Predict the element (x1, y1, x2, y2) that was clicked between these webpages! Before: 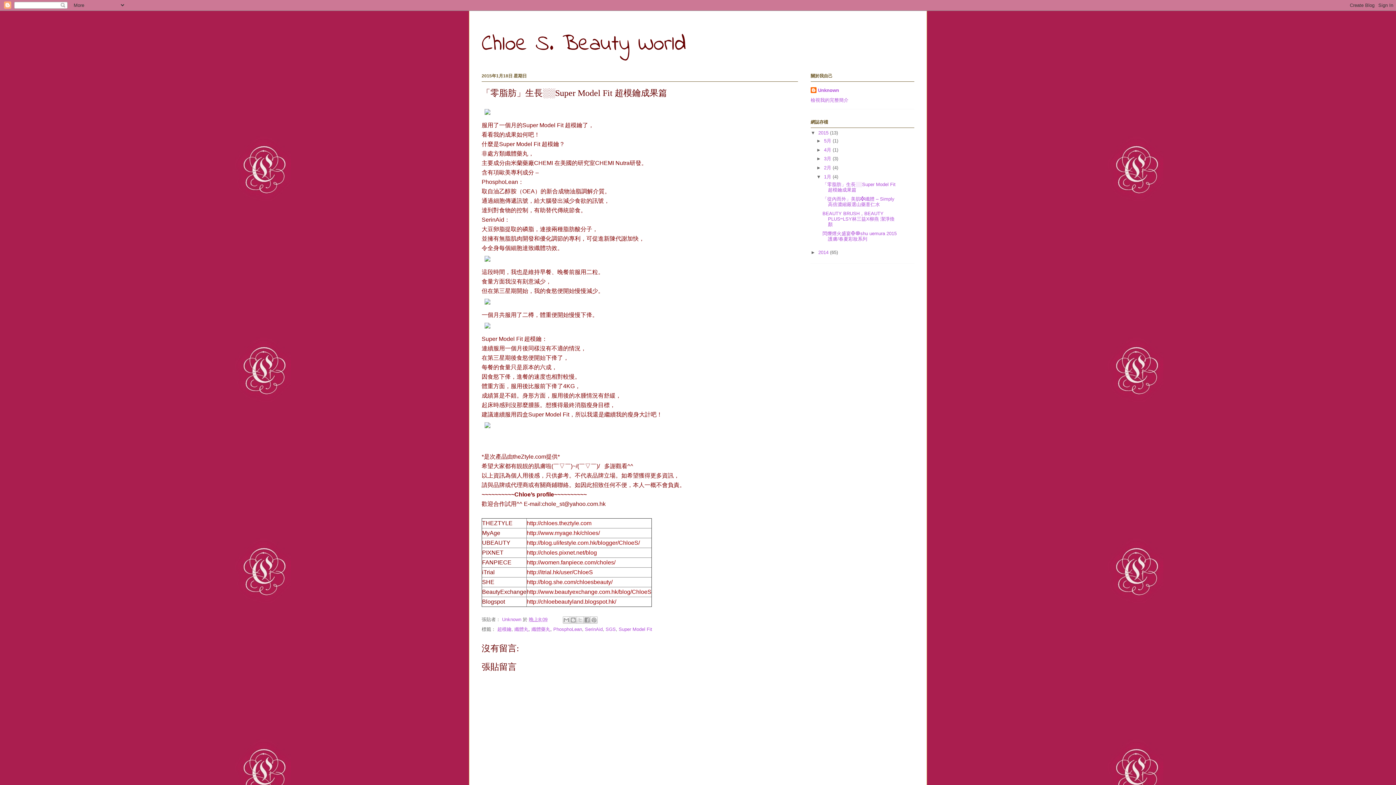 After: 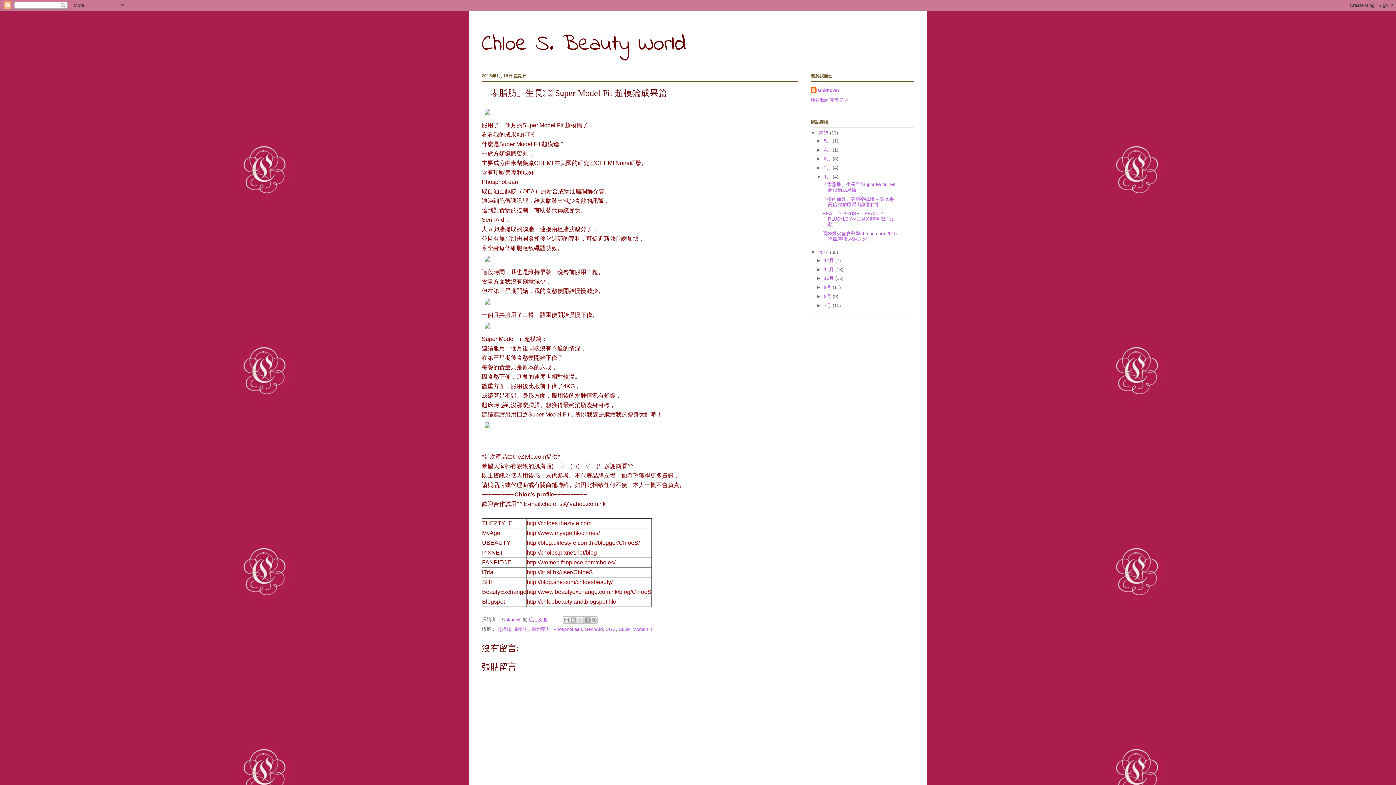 Action: label: ►   bbox: (810, 249, 818, 255)